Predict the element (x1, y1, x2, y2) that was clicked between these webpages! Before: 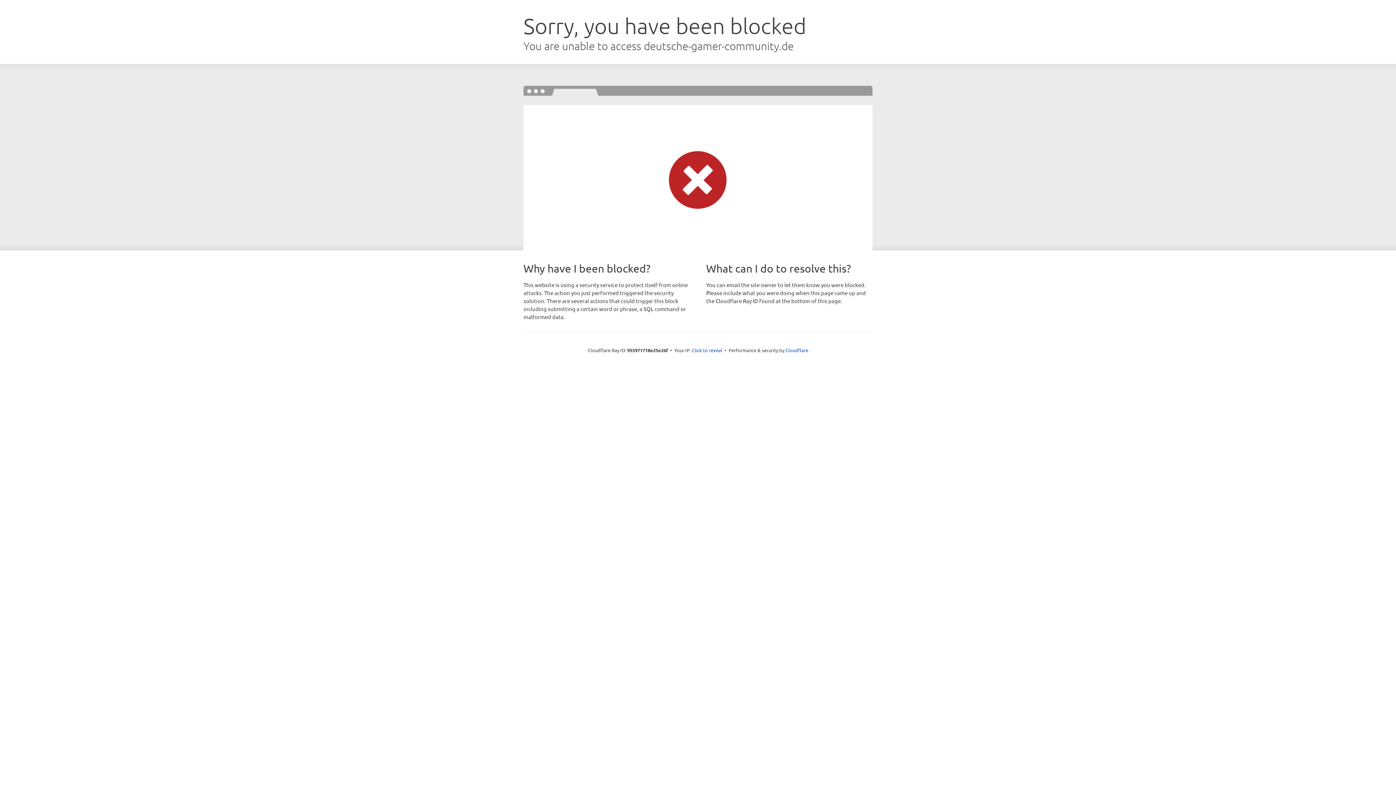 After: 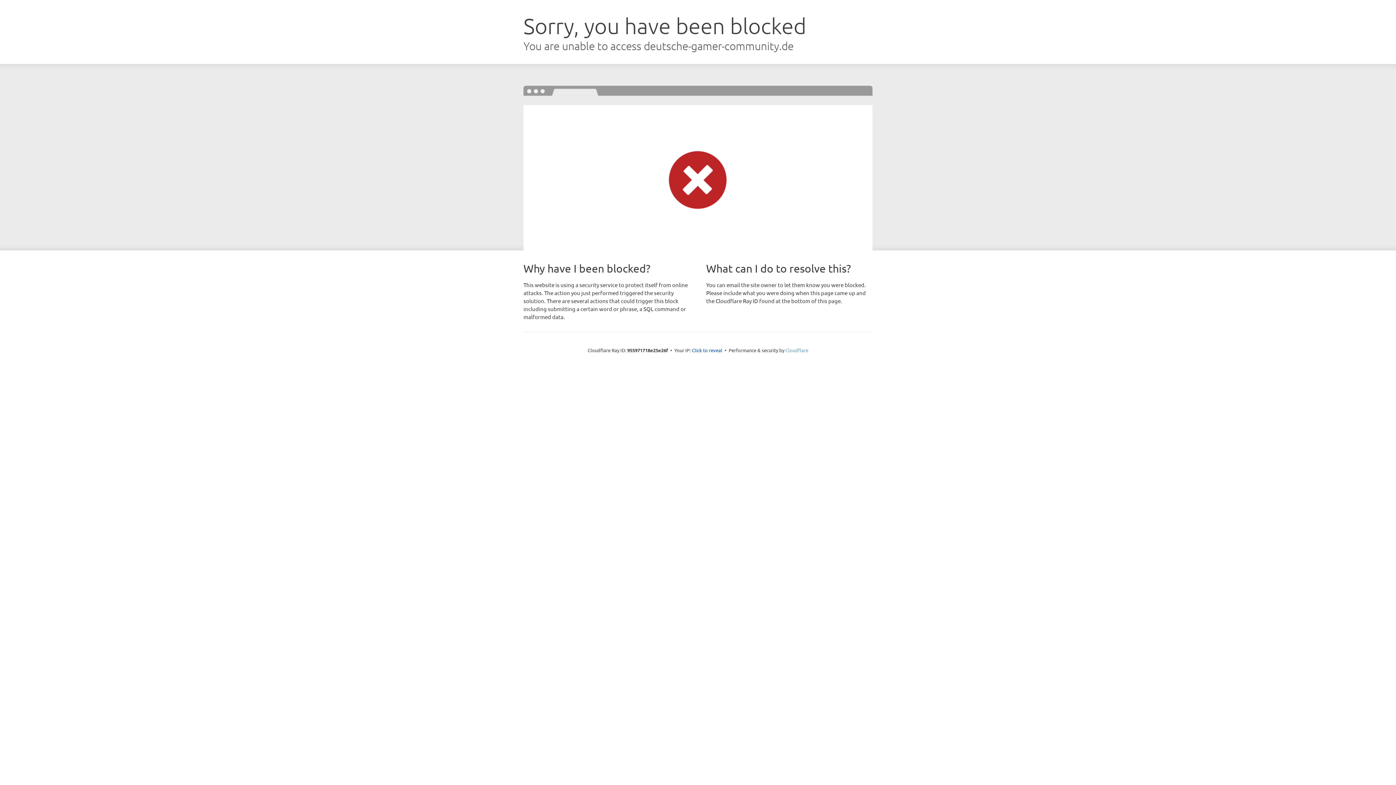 Action: bbox: (785, 347, 808, 353) label: Cloudflare